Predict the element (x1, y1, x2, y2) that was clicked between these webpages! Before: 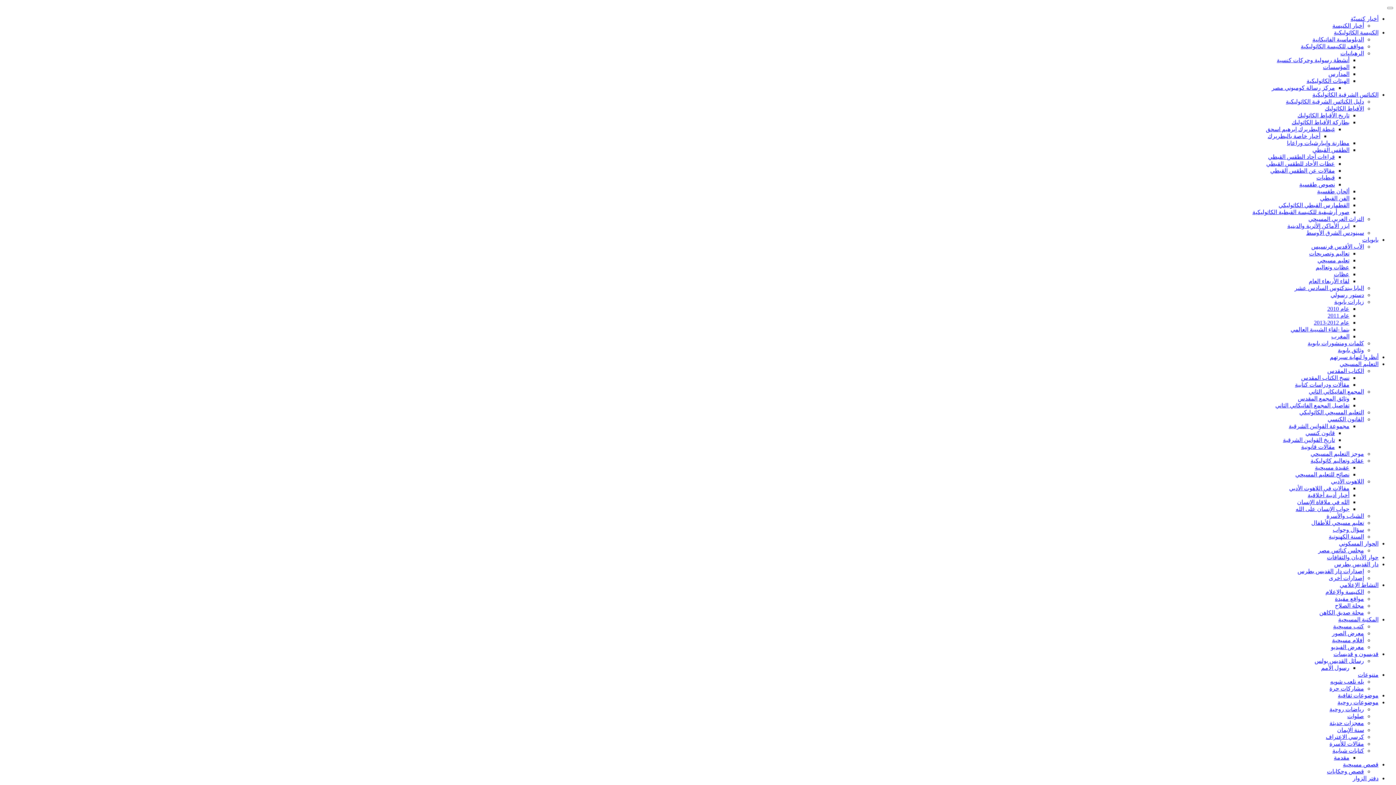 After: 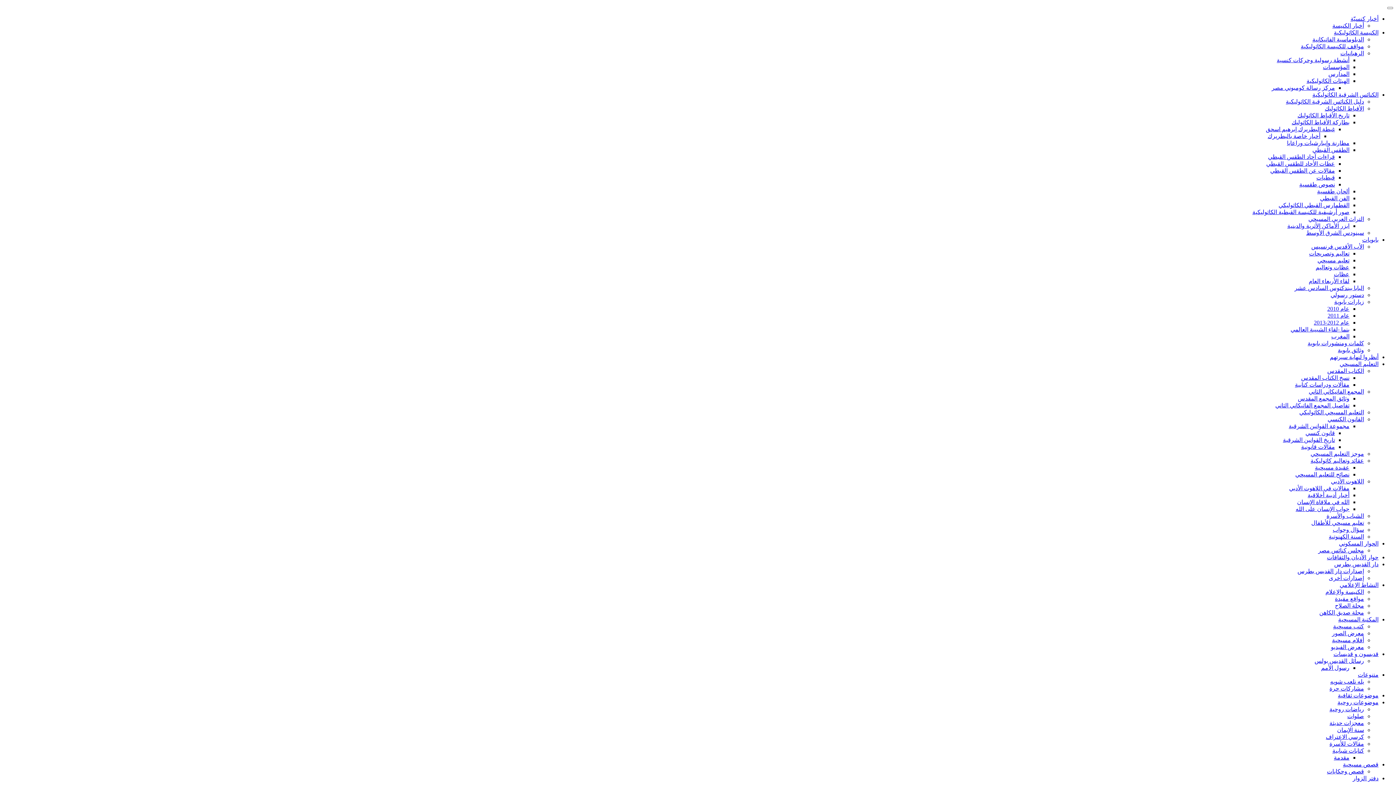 Action: label: موضوعات ثقافية bbox: (1338, 692, 1378, 698)